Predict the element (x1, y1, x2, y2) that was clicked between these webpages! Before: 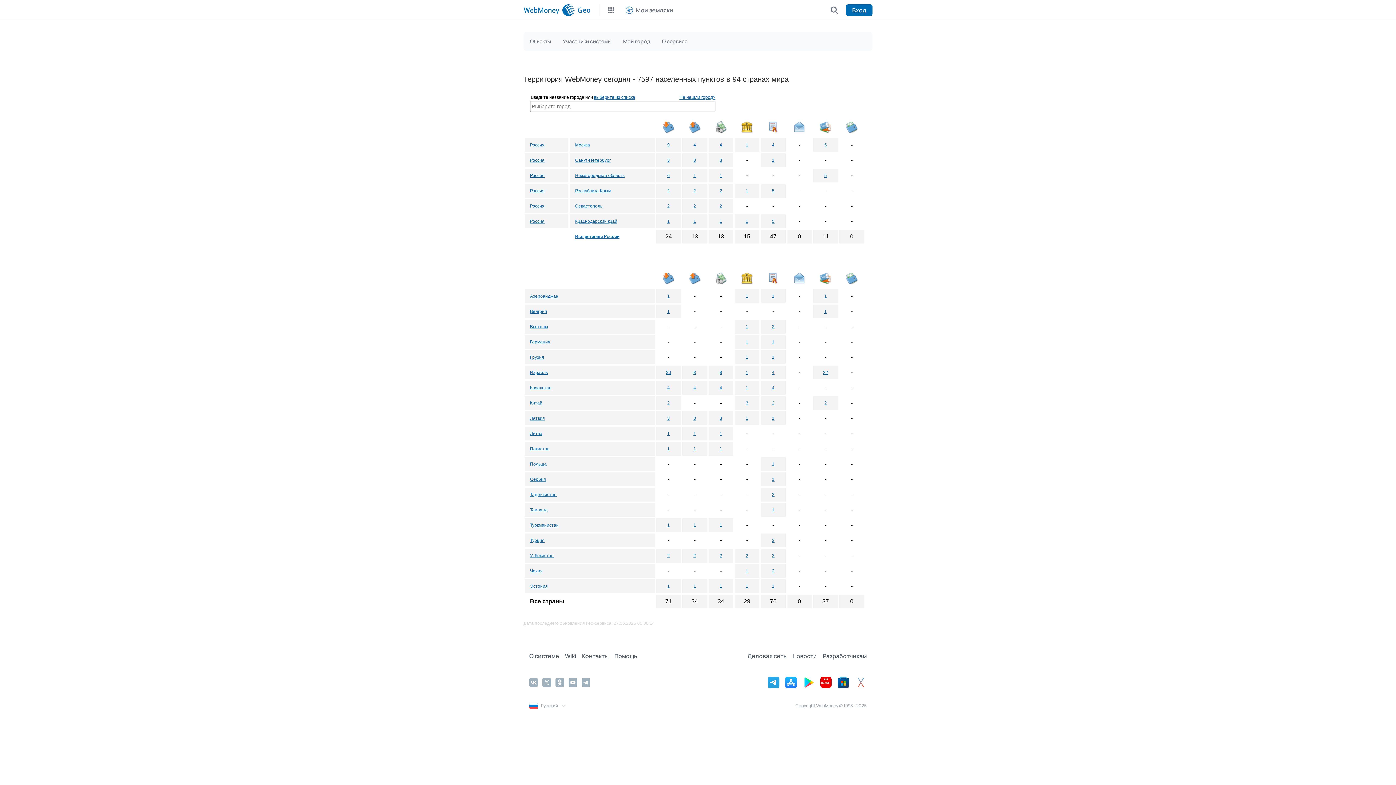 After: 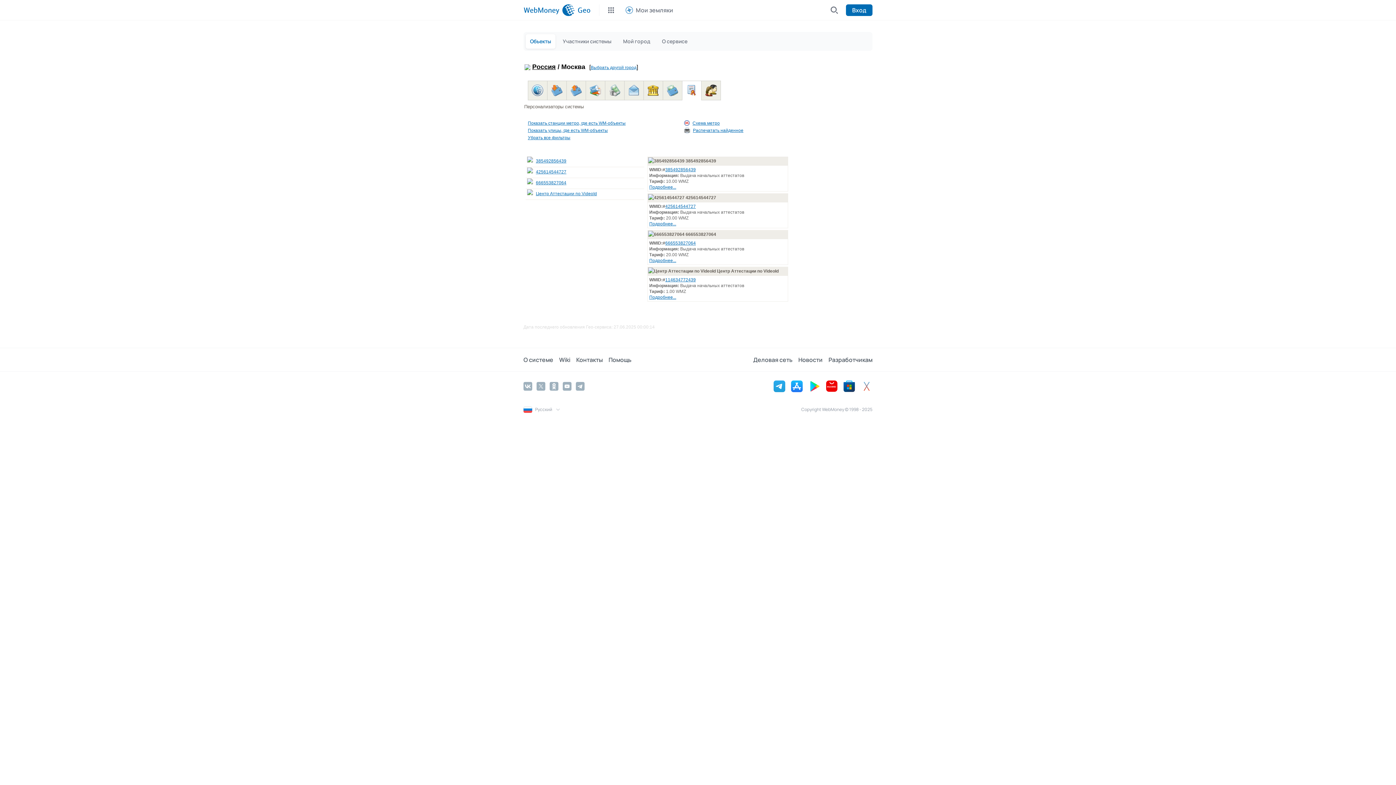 Action: bbox: (772, 142, 774, 147) label: 4